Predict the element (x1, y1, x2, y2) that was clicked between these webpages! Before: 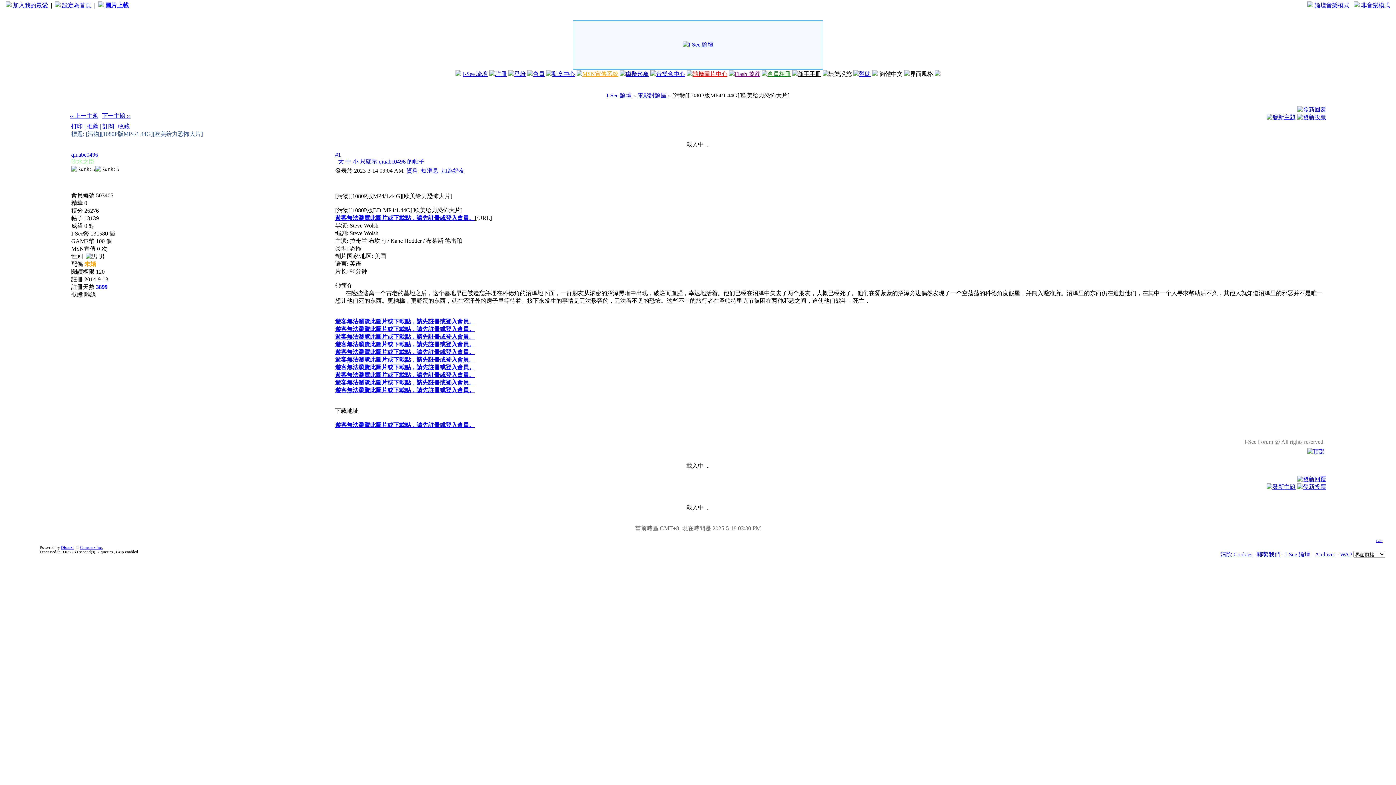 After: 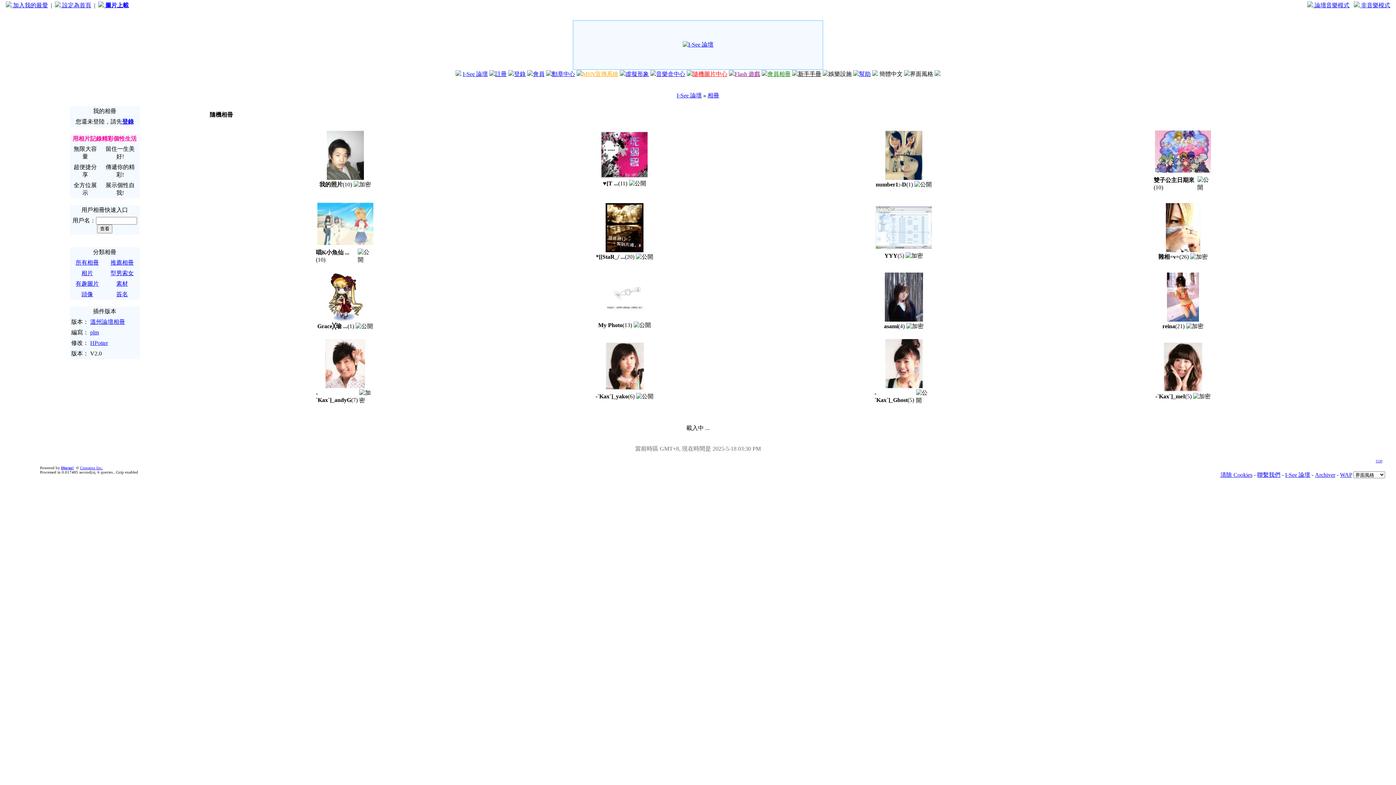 Action: bbox: (767, 70, 790, 77) label: 會員相冊